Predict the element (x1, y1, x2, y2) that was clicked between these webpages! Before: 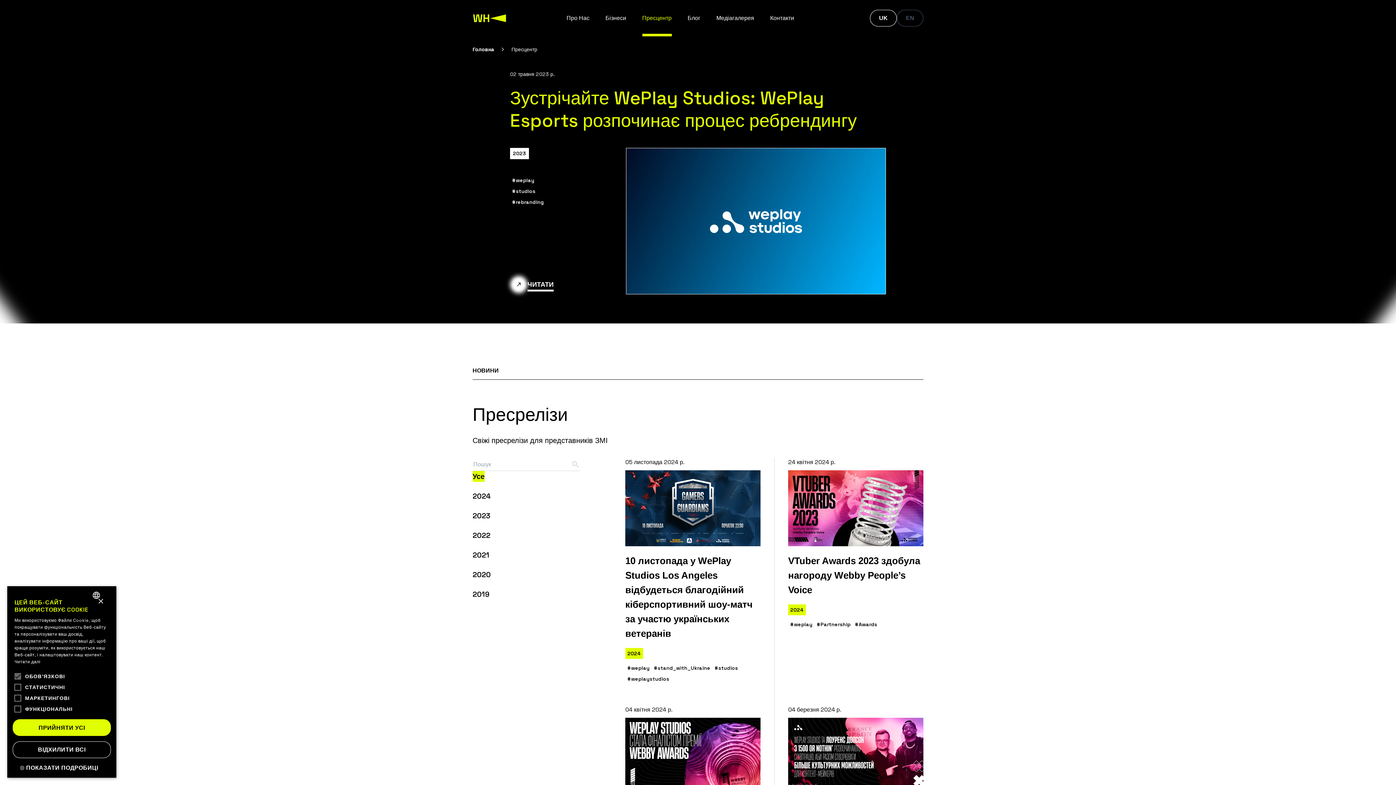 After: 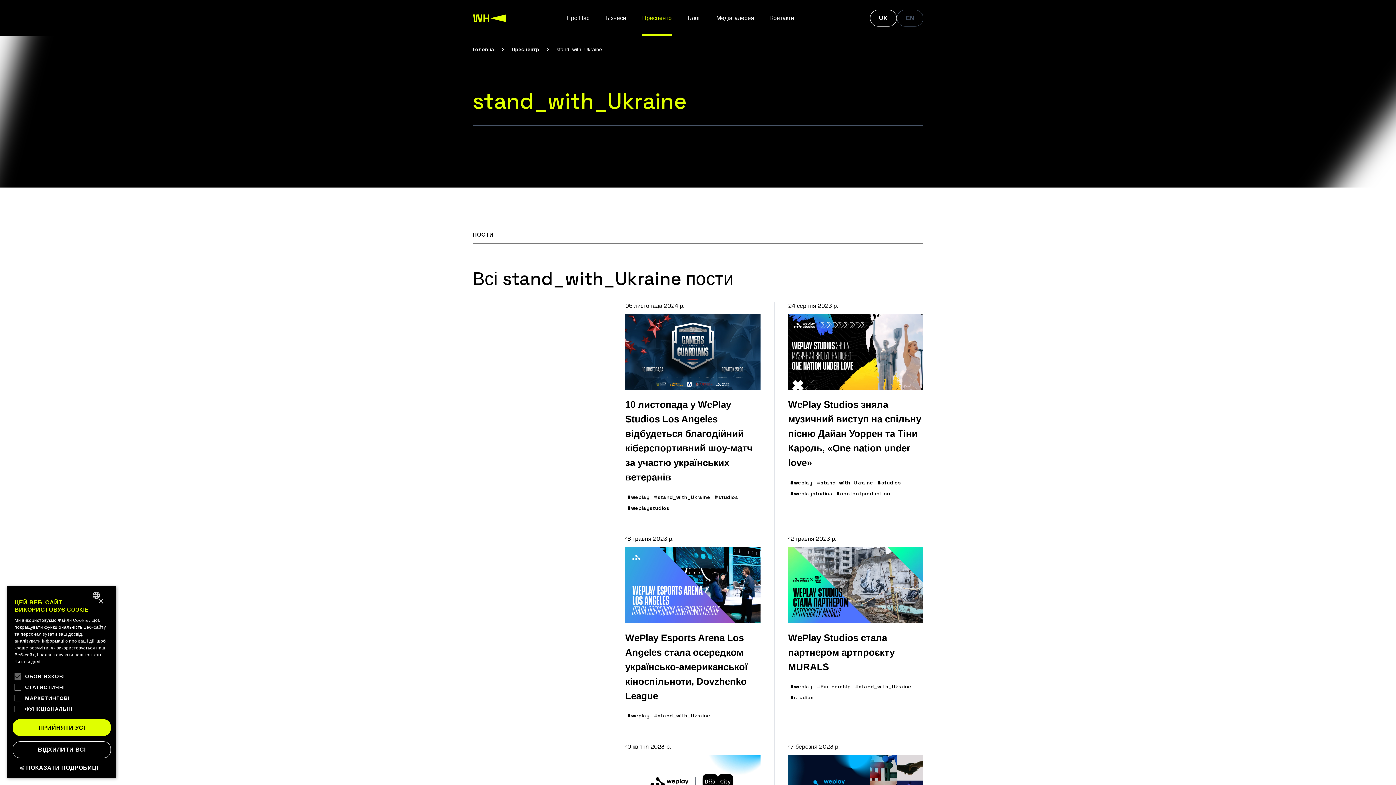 Action: label: #stand_with_Ukraine bbox: (652, 663, 712, 673)